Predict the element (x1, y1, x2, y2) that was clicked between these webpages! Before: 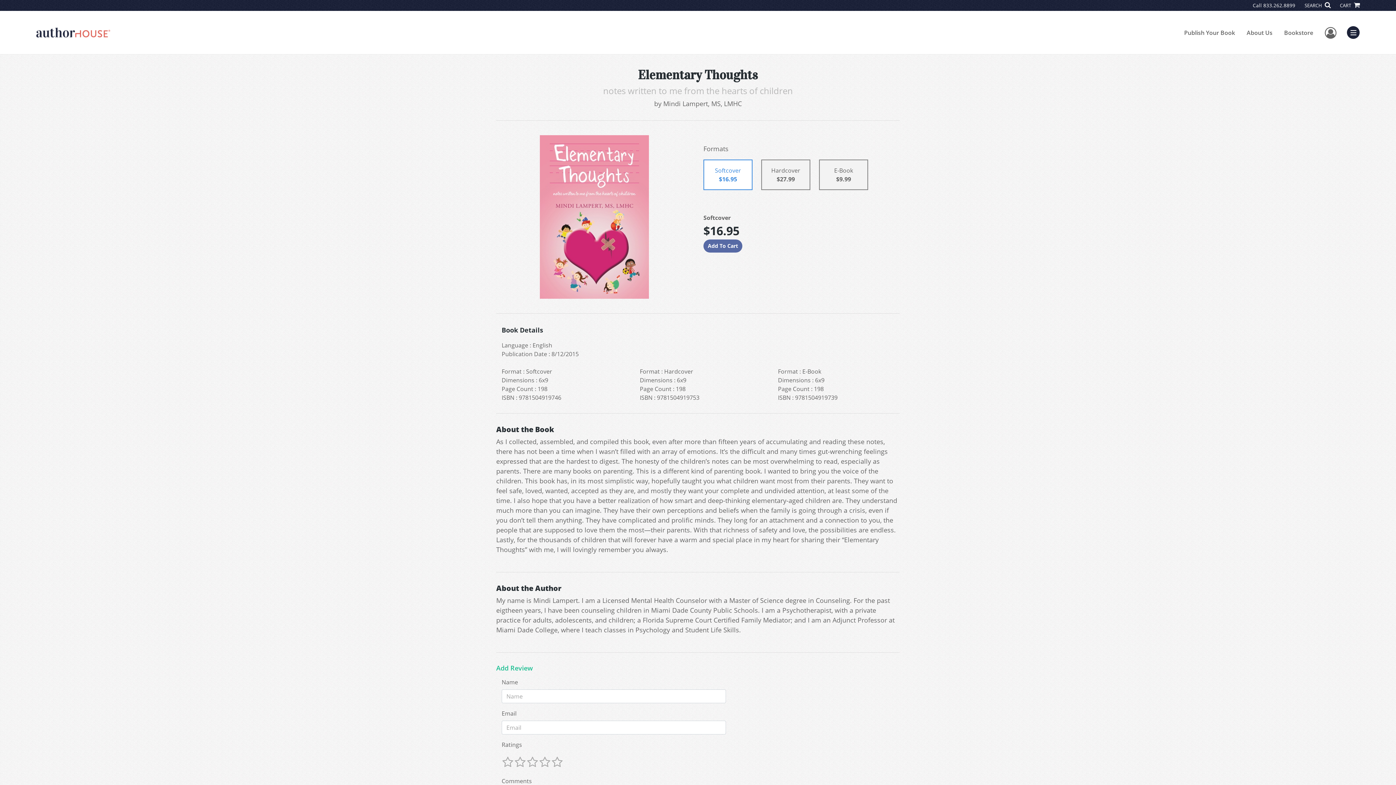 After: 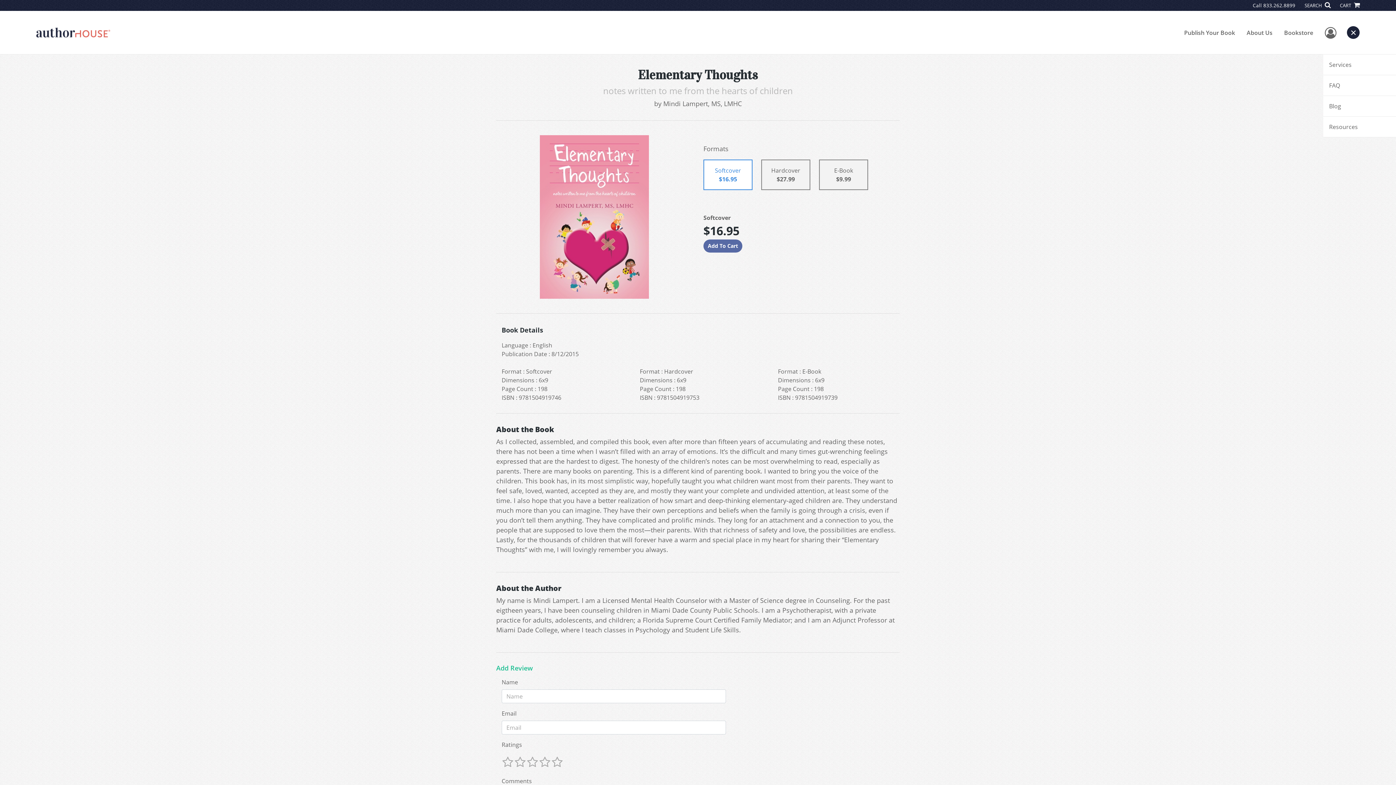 Action: label: Menu bbox: (1347, 26, 1360, 38)